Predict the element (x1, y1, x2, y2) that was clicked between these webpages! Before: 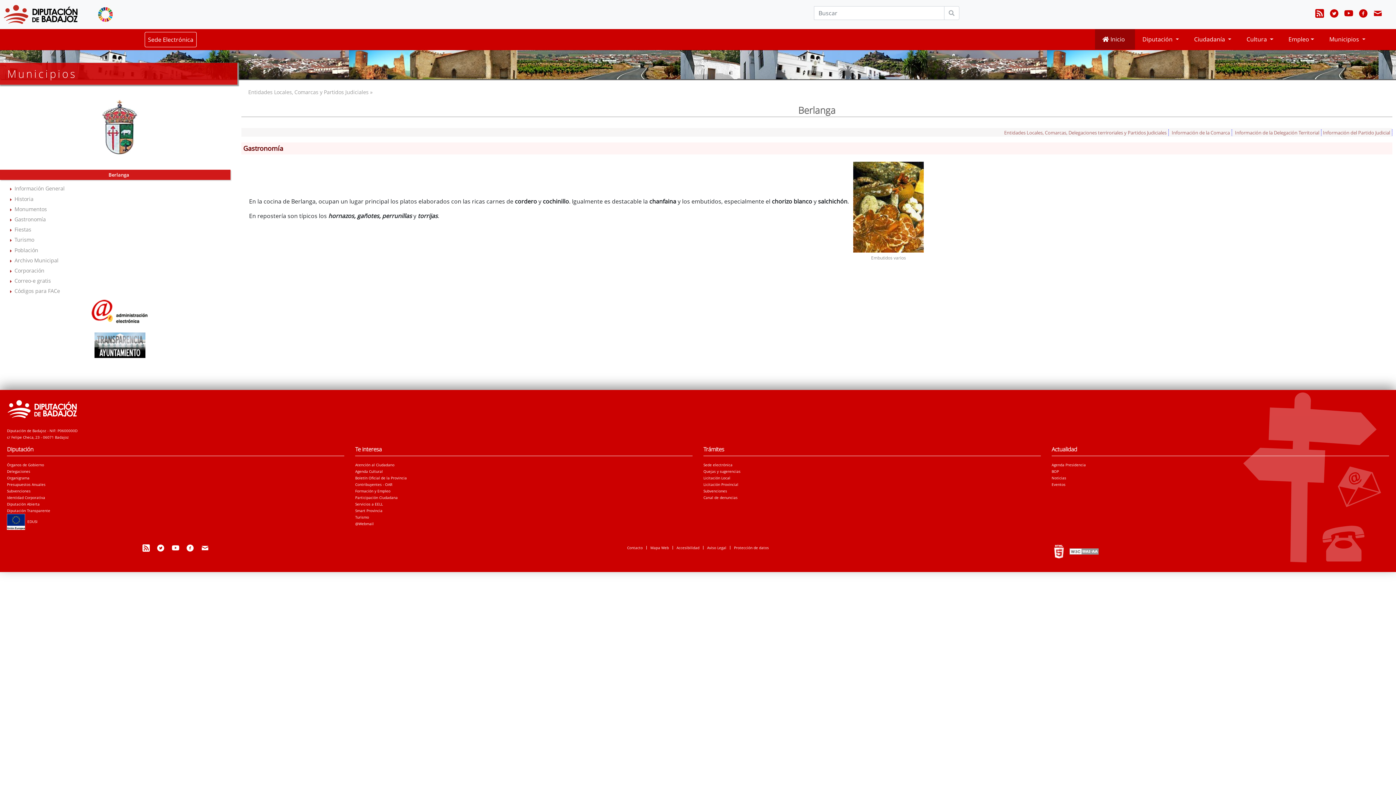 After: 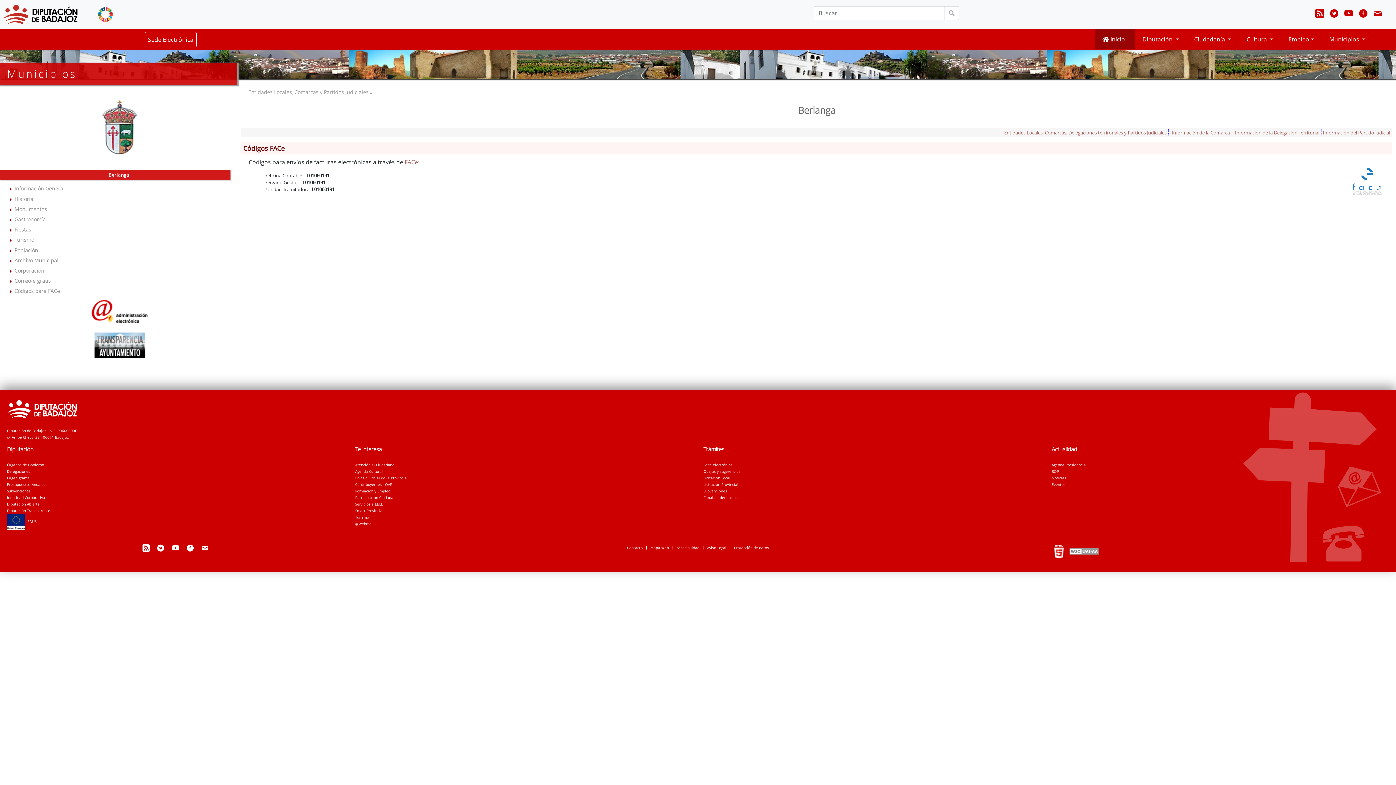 Action: bbox: (14, 287, 60, 294) label: Códigos para FACe